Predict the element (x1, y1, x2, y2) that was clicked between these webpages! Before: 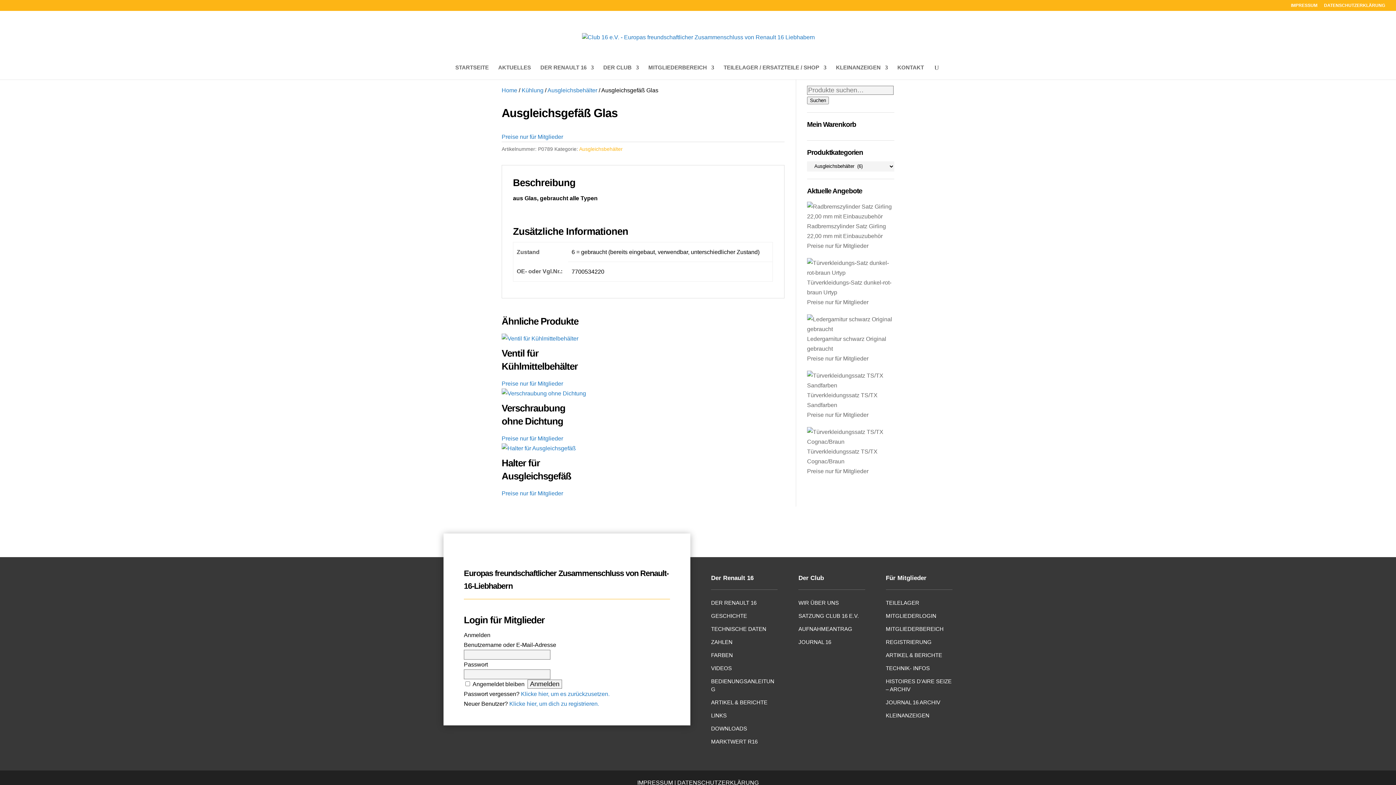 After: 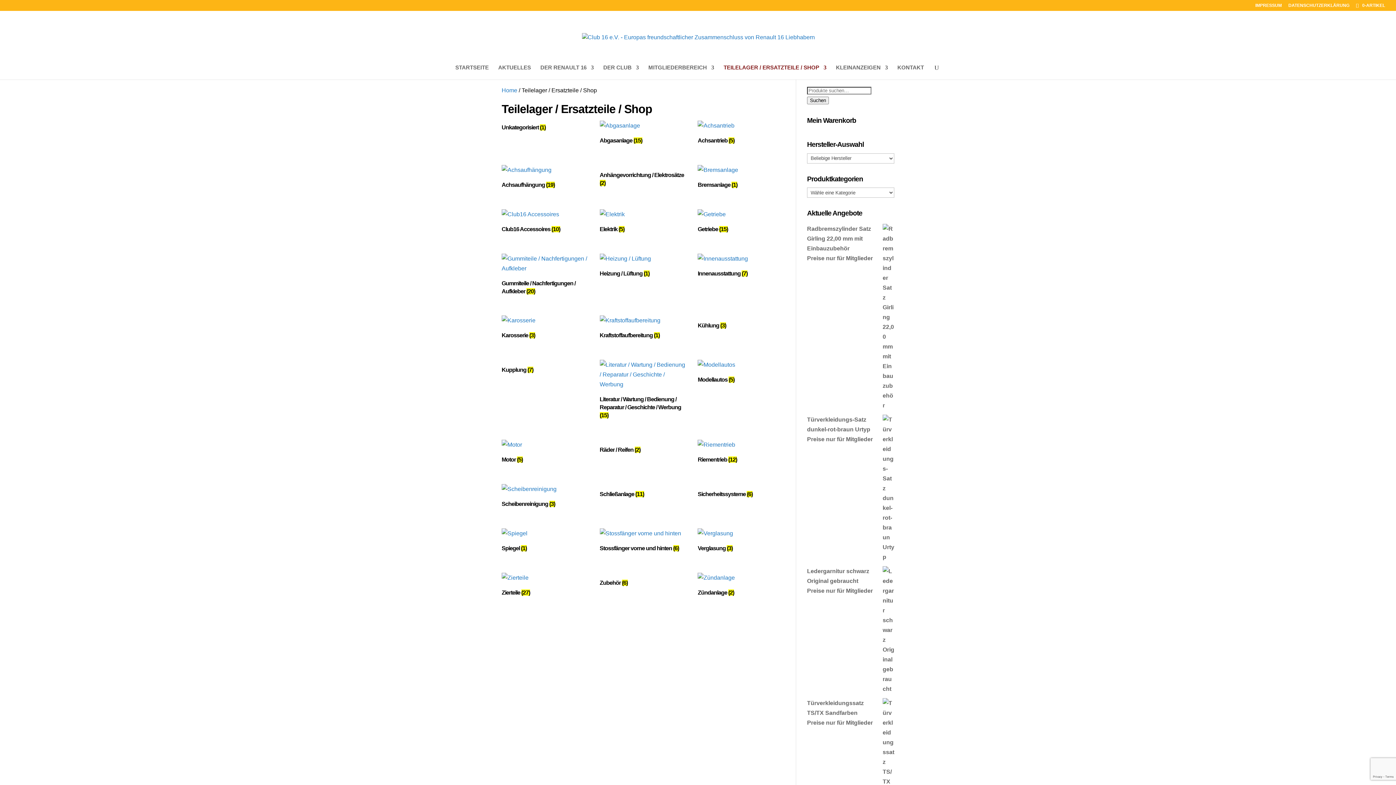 Action: label: TEILELAGER bbox: (886, 600, 919, 606)